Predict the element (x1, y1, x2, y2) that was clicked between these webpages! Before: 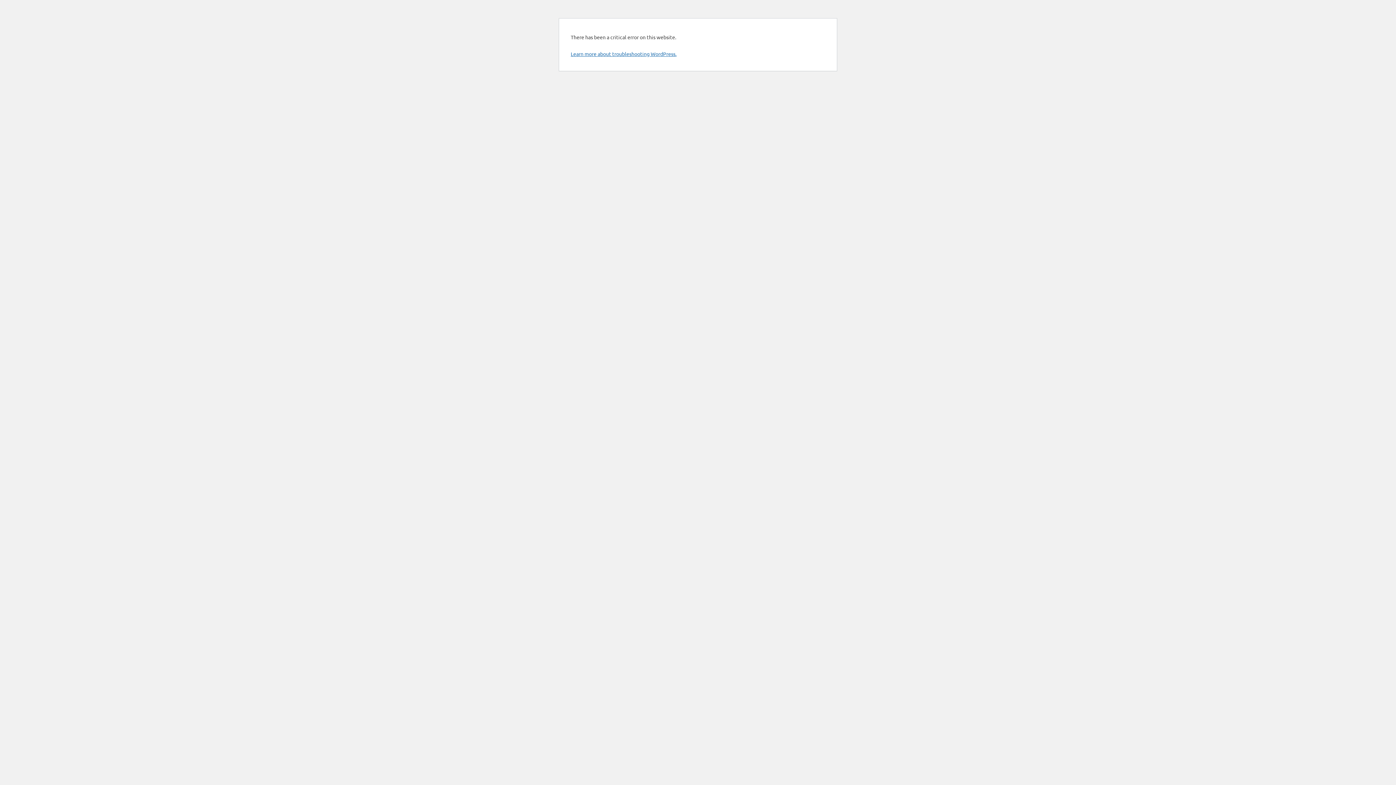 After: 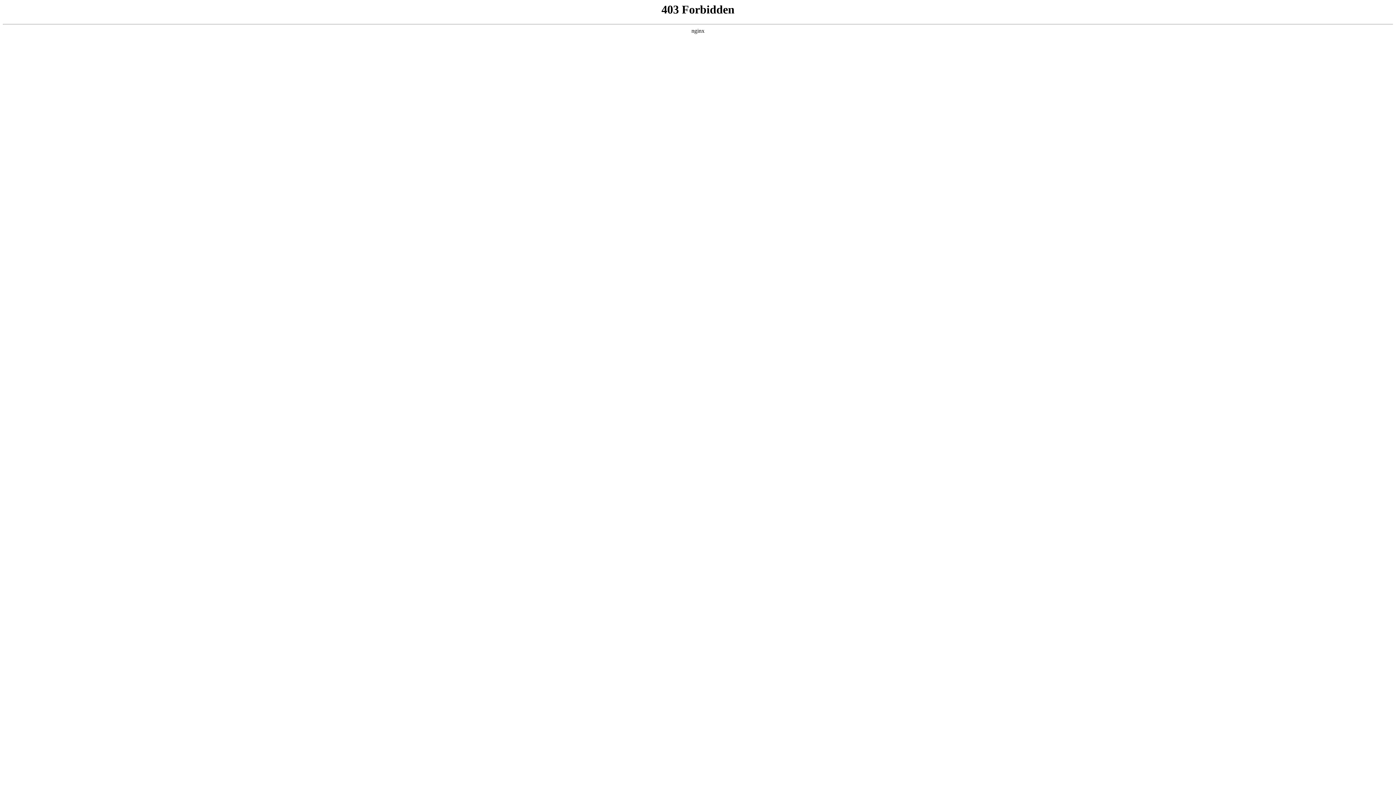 Action: label: Learn more about troubleshooting WordPress. bbox: (570, 50, 676, 57)